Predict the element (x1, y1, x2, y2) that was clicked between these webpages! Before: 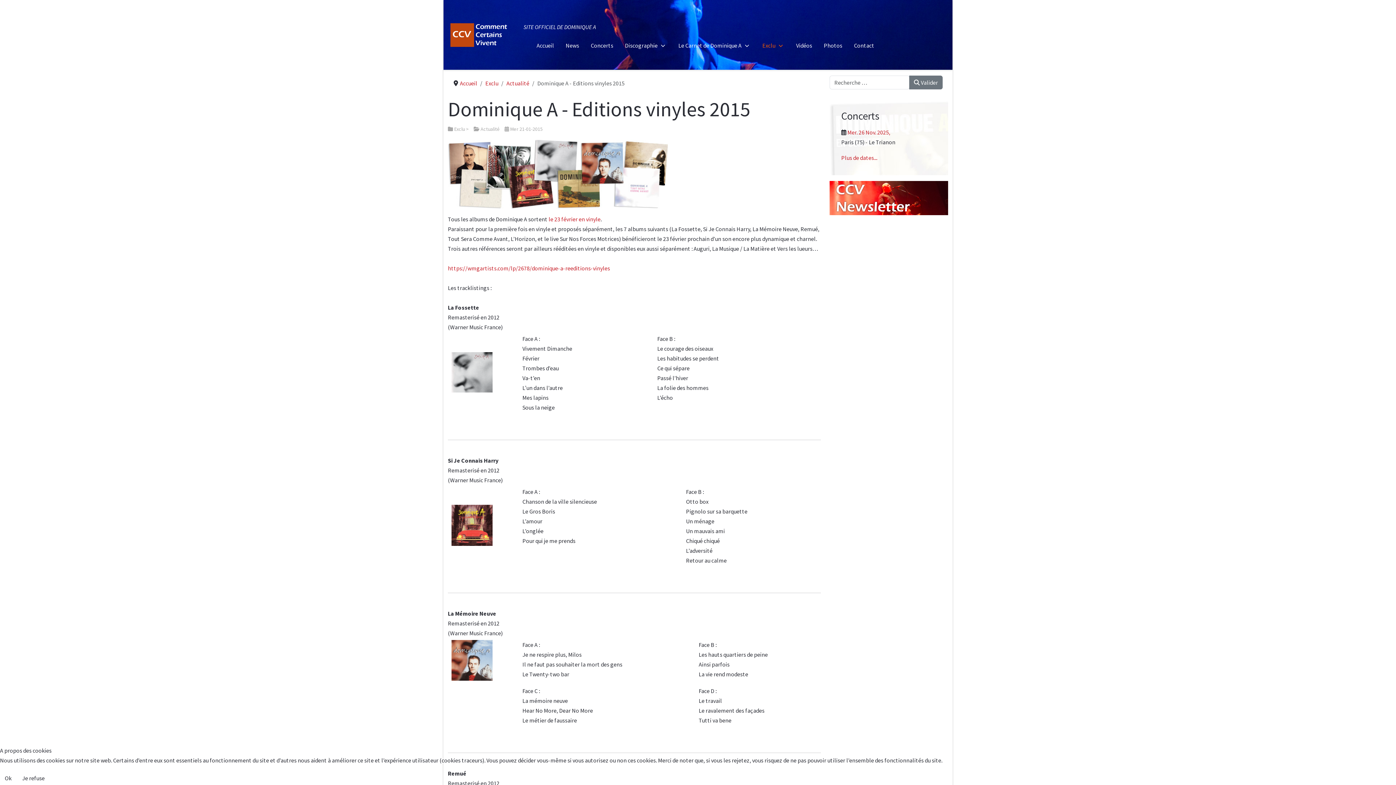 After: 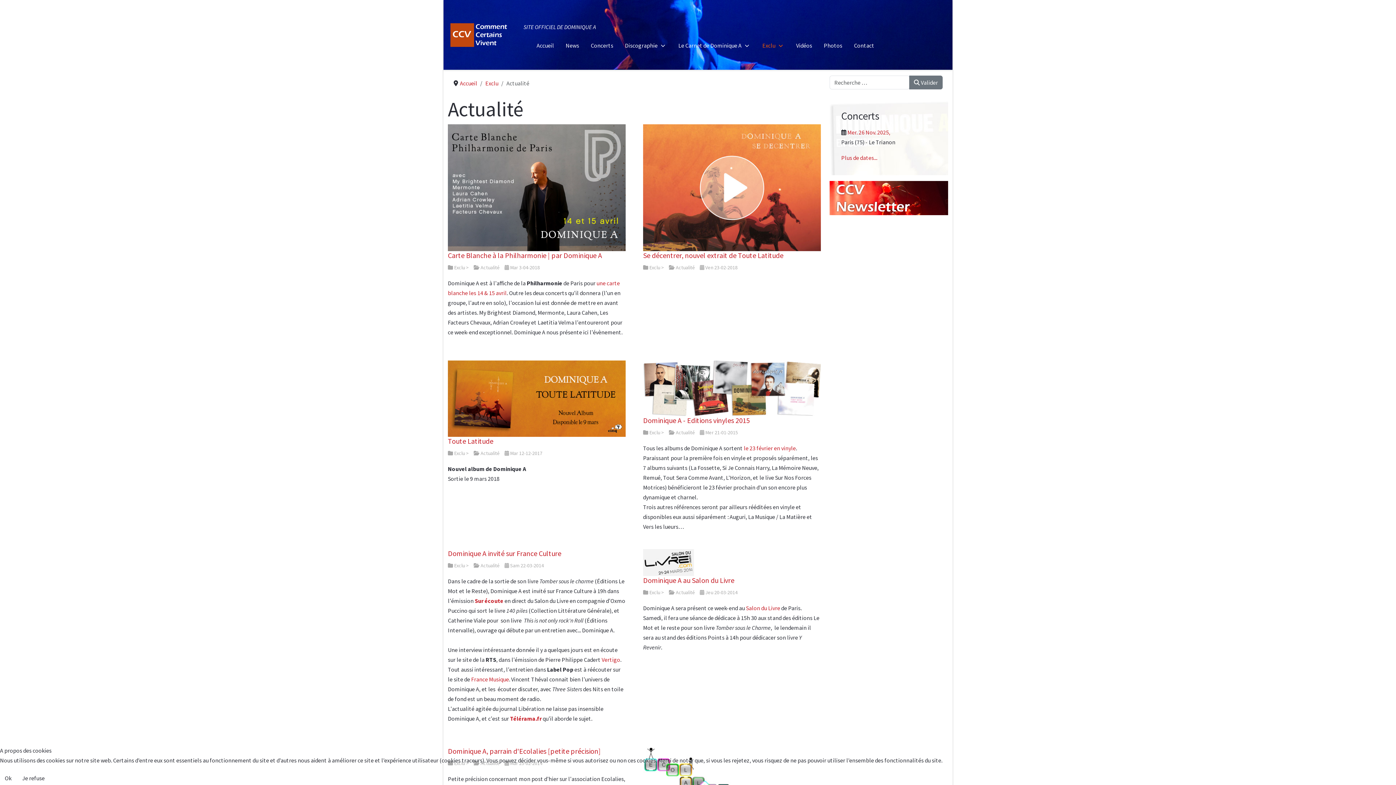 Action: label: Actualité bbox: (480, 125, 500, 132)